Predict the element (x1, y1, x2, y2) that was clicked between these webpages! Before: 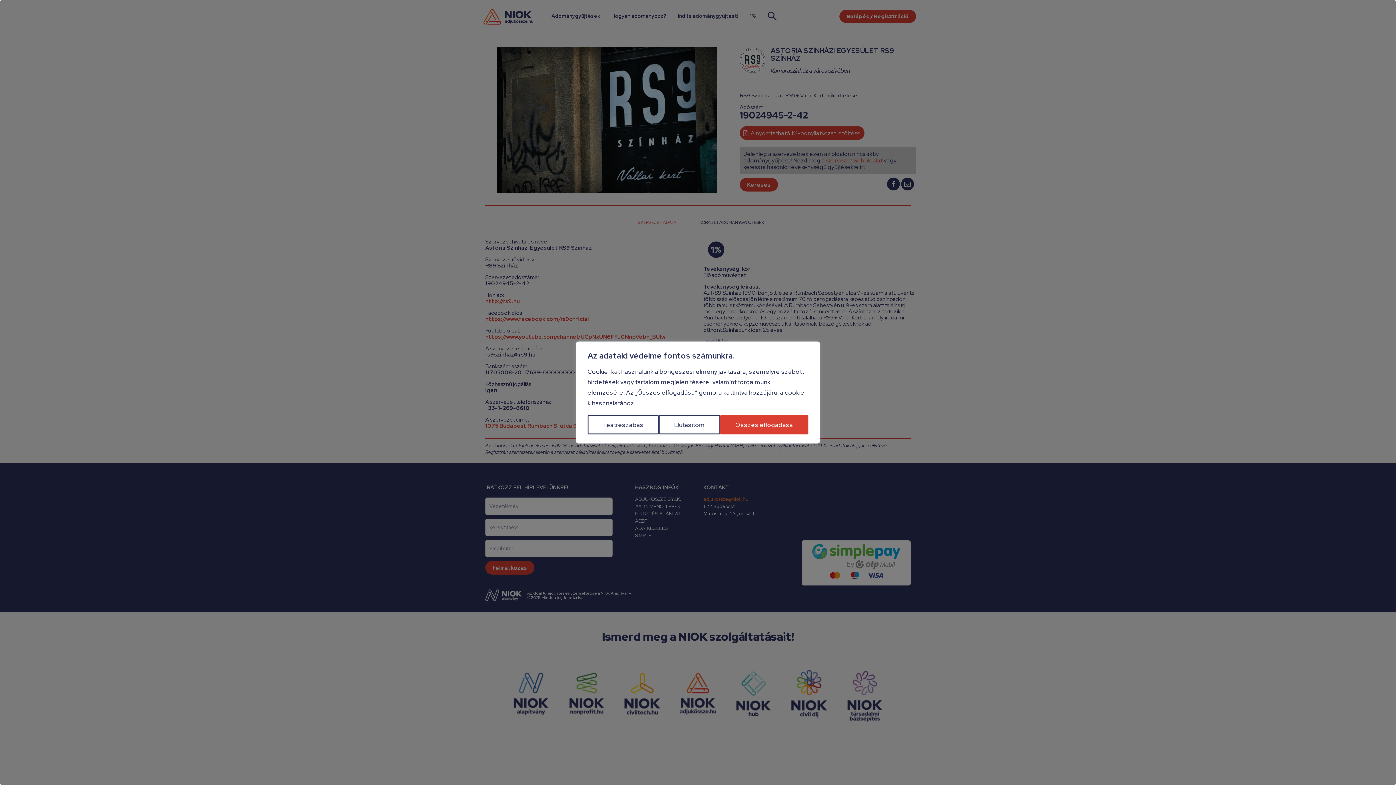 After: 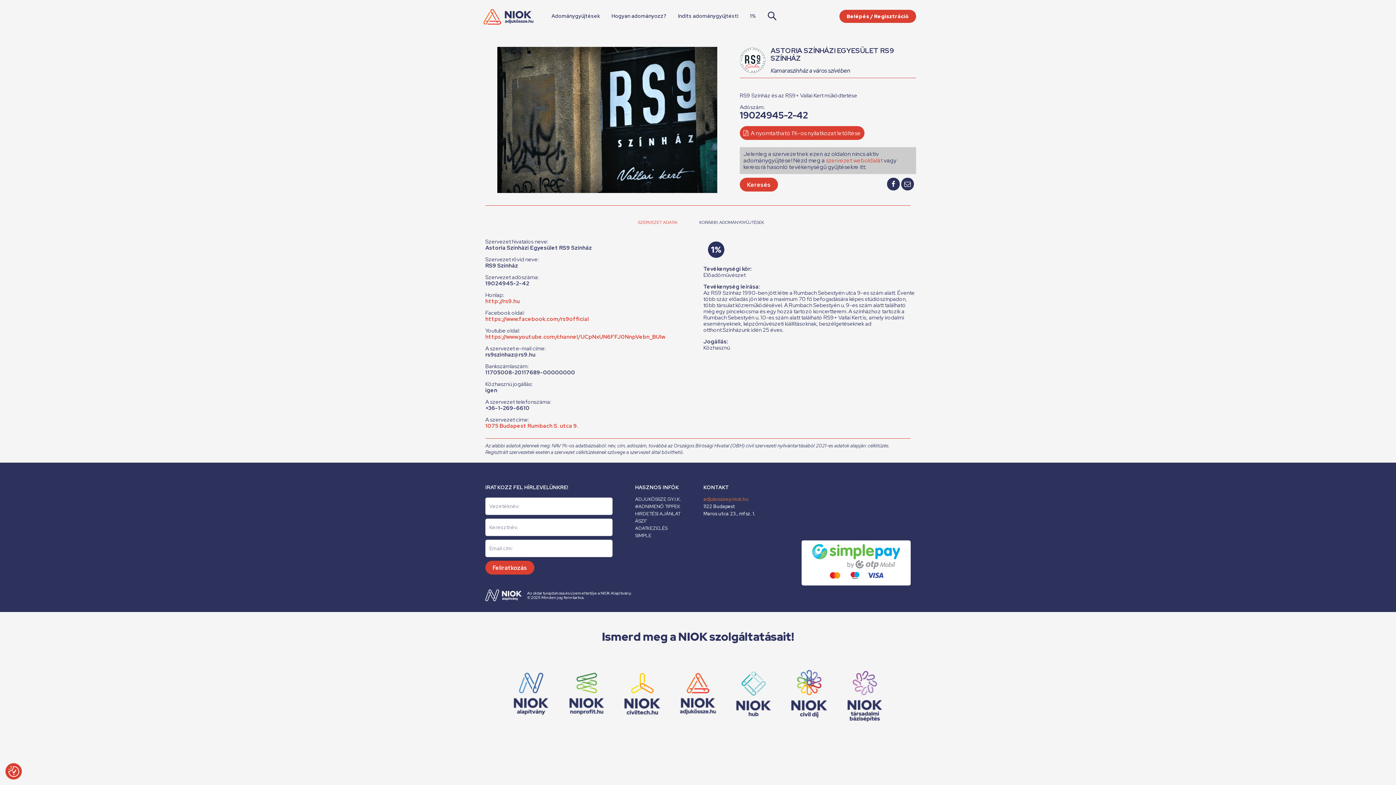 Action: bbox: (659, 415, 720, 434) label: Elutasítom